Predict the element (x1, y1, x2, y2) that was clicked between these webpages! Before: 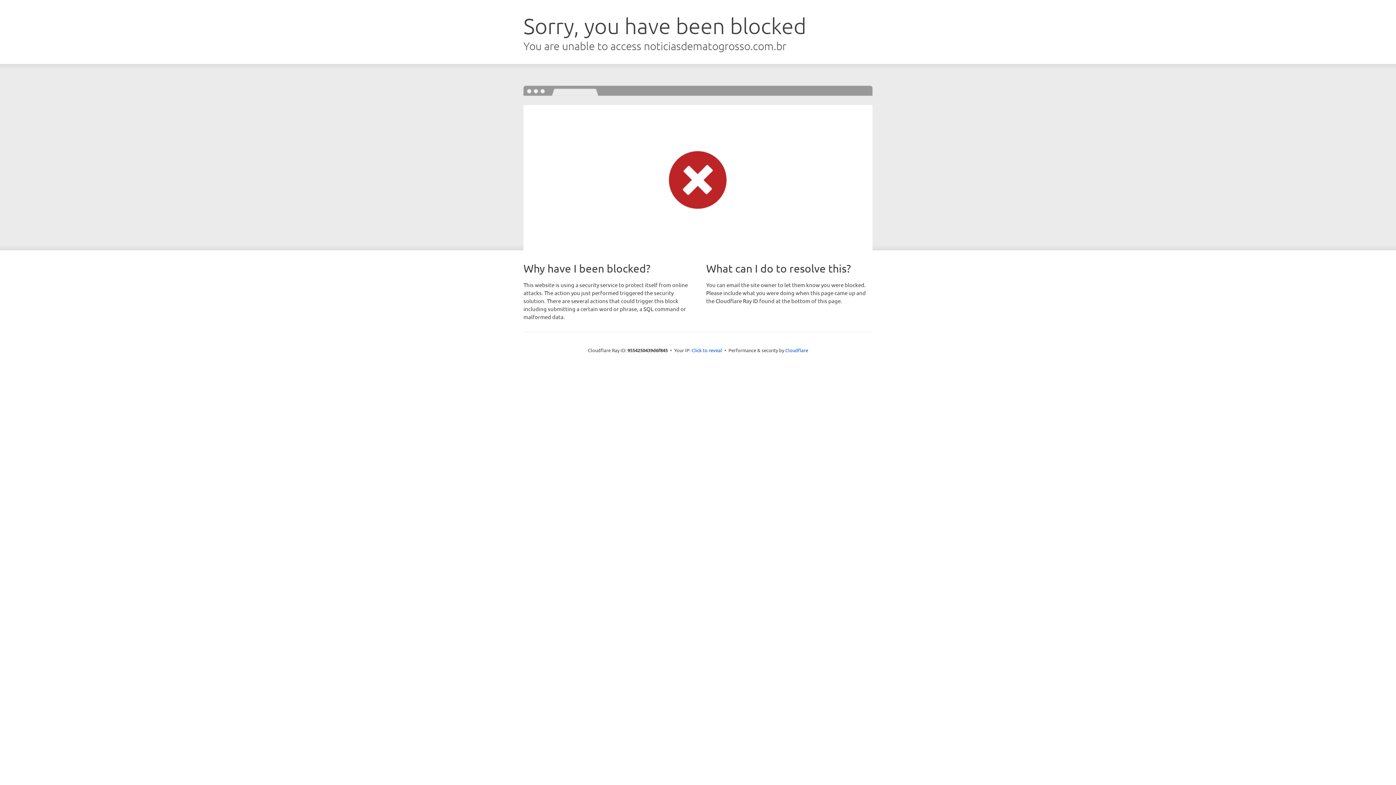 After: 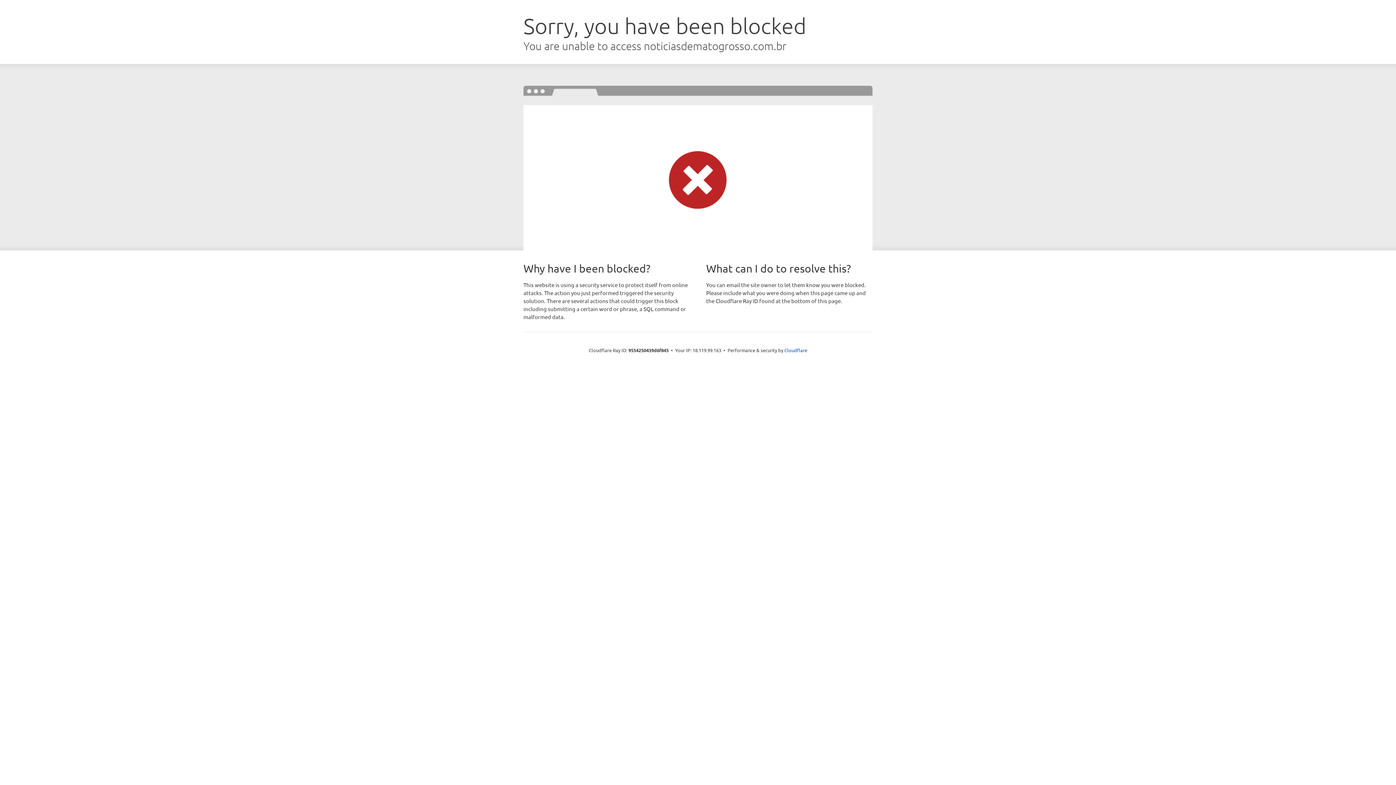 Action: bbox: (691, 346, 722, 353) label: Click to reveal